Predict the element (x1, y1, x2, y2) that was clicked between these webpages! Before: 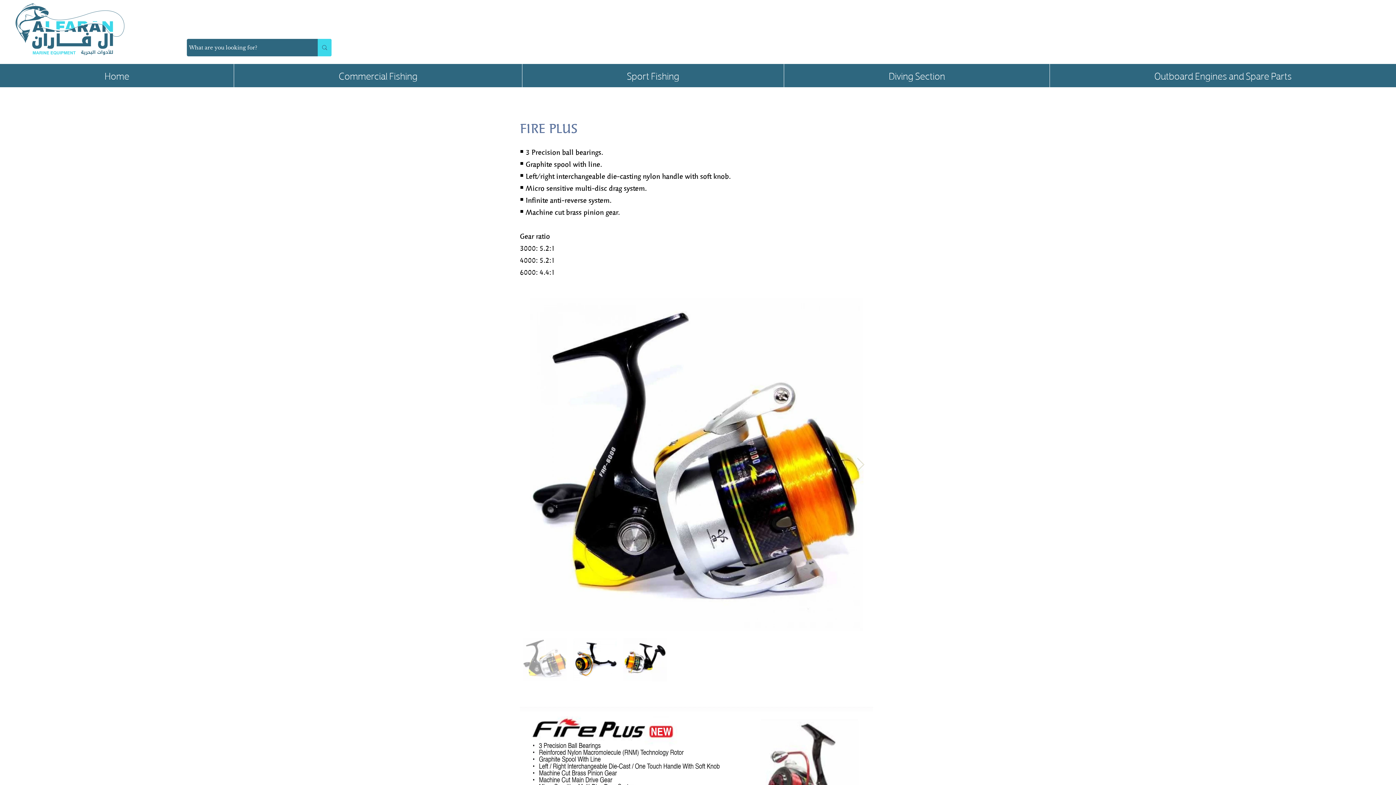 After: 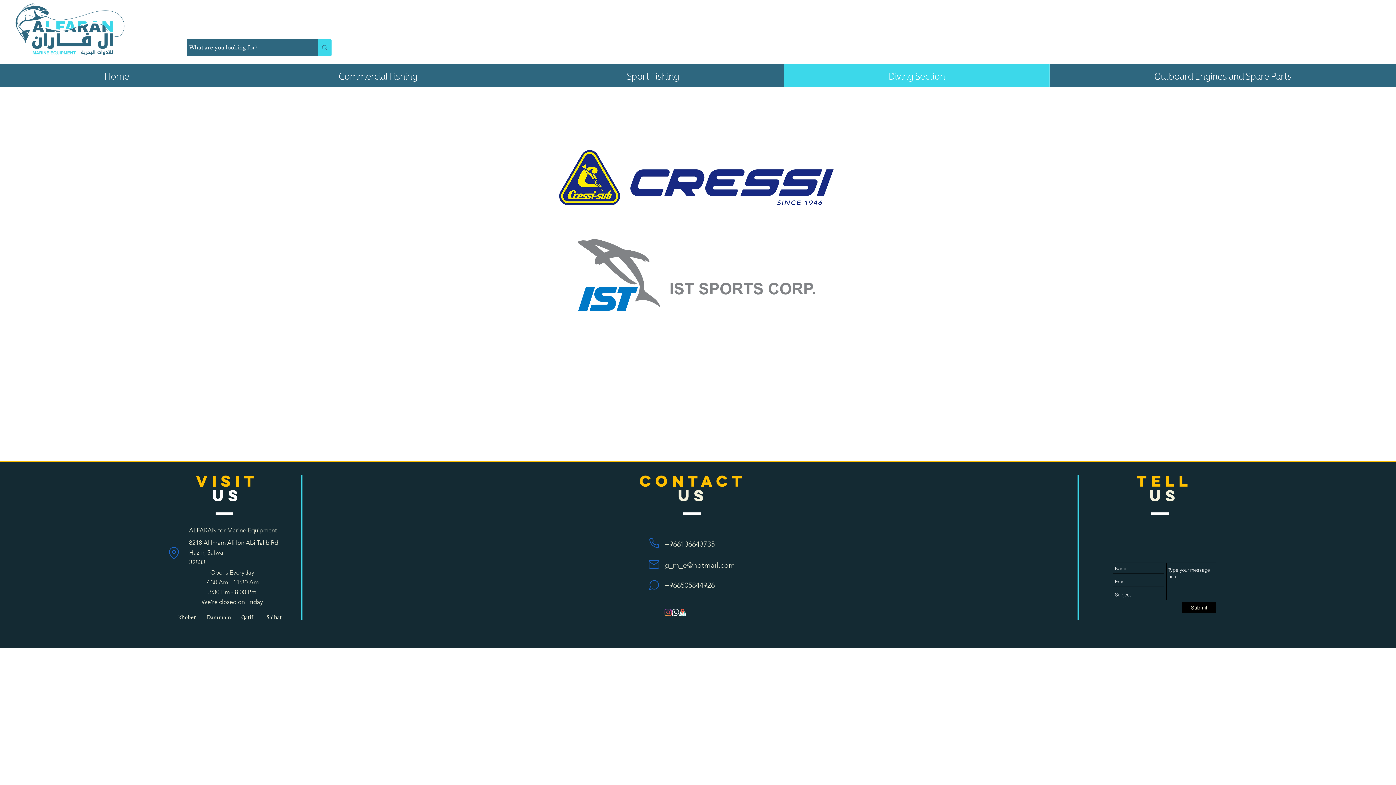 Action: label: Diving Section bbox: (784, 64, 1049, 87)